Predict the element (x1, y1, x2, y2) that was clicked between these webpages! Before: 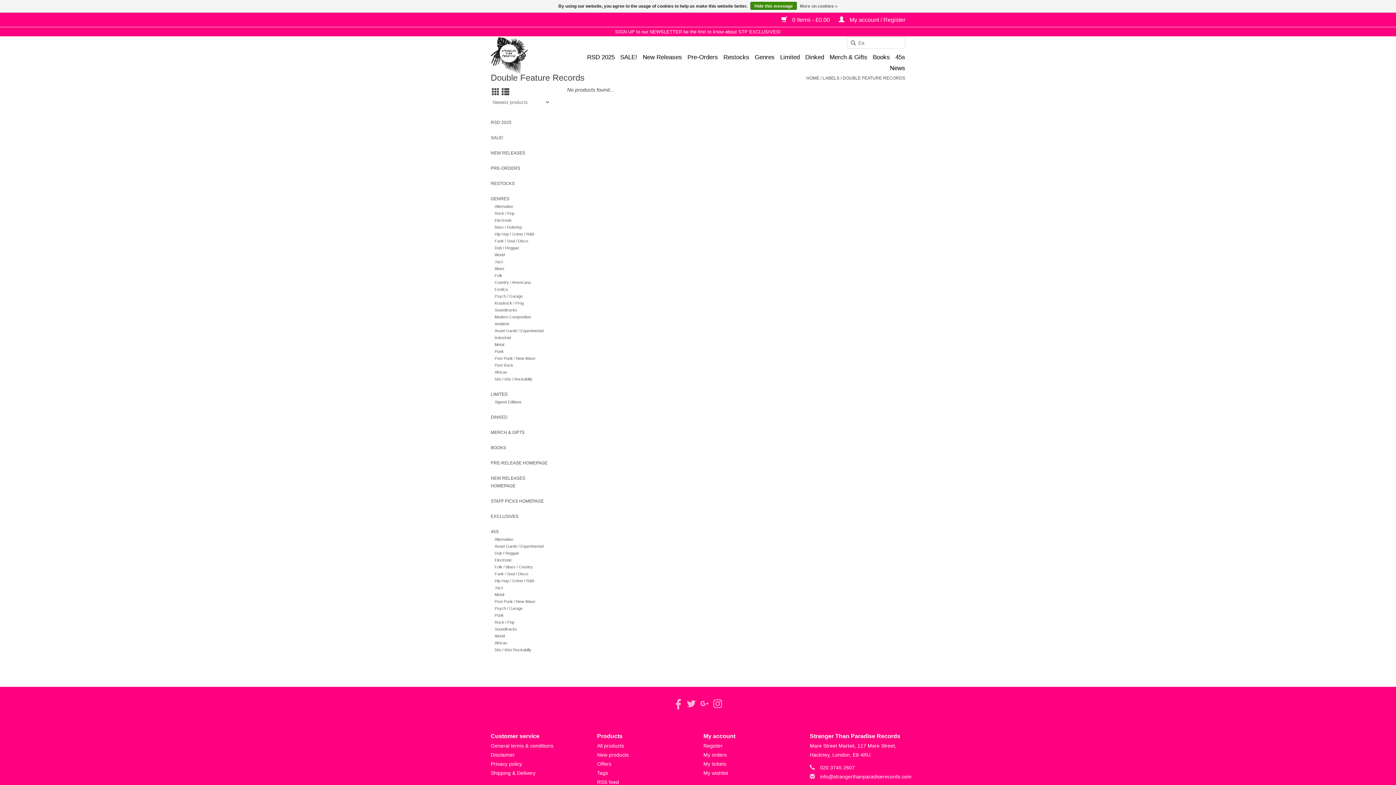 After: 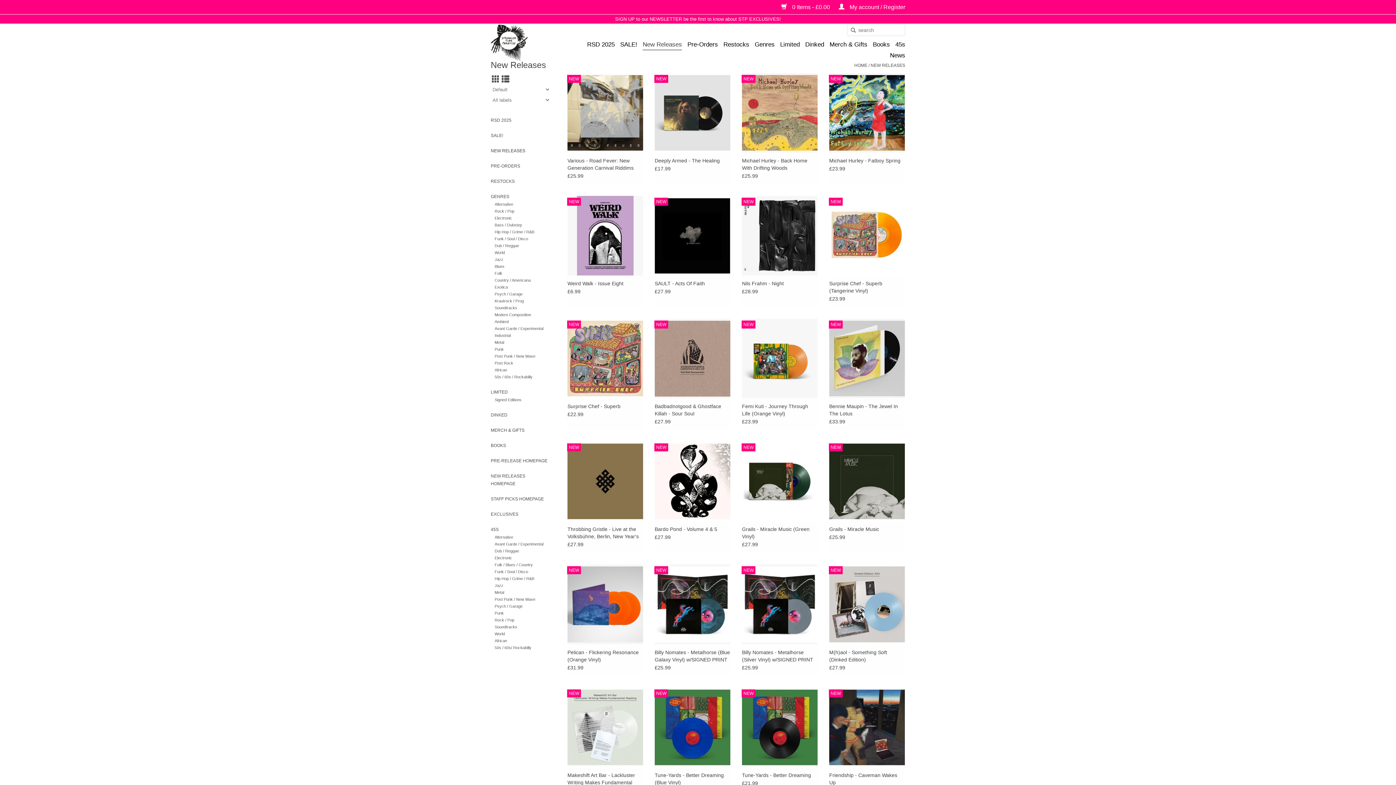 Action: label: NEW RELEASES bbox: (490, 149, 550, 157)